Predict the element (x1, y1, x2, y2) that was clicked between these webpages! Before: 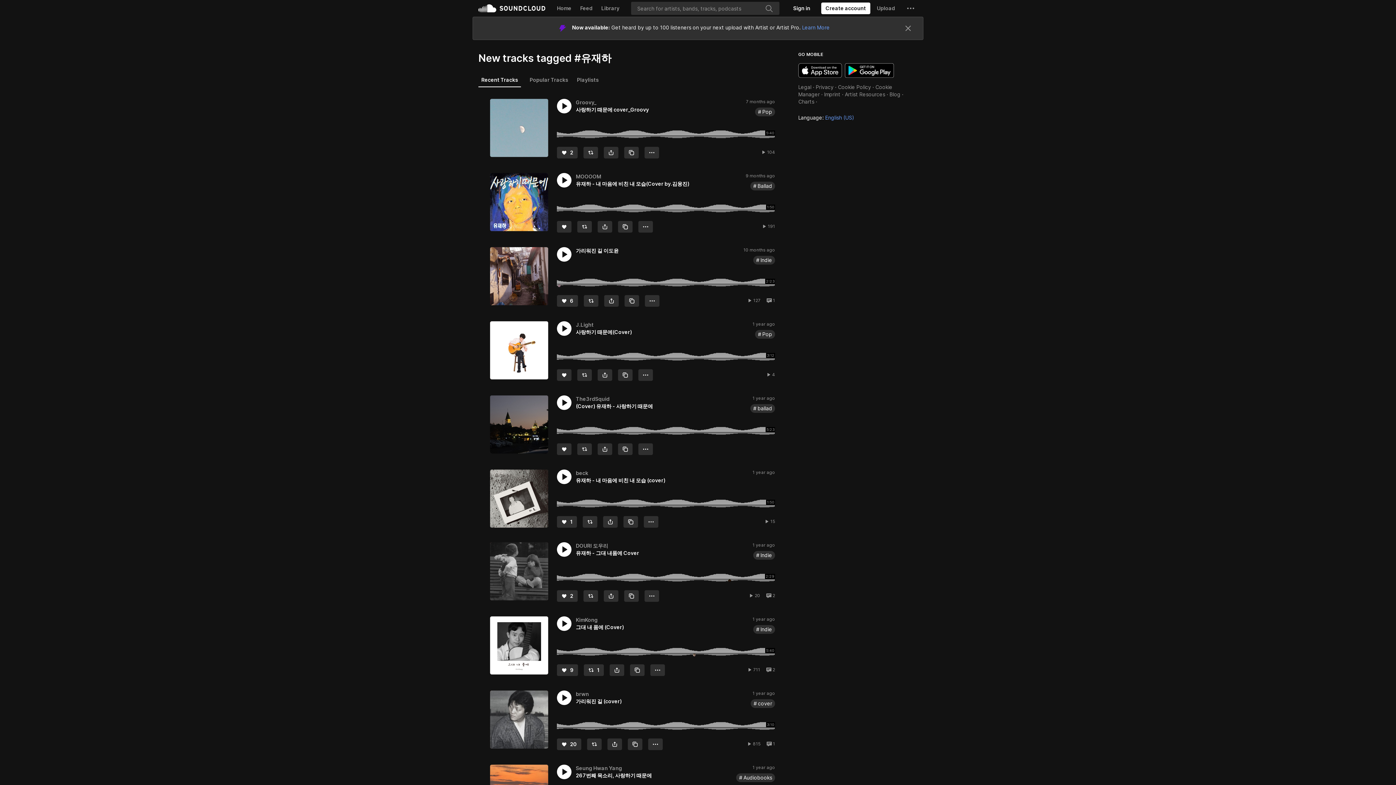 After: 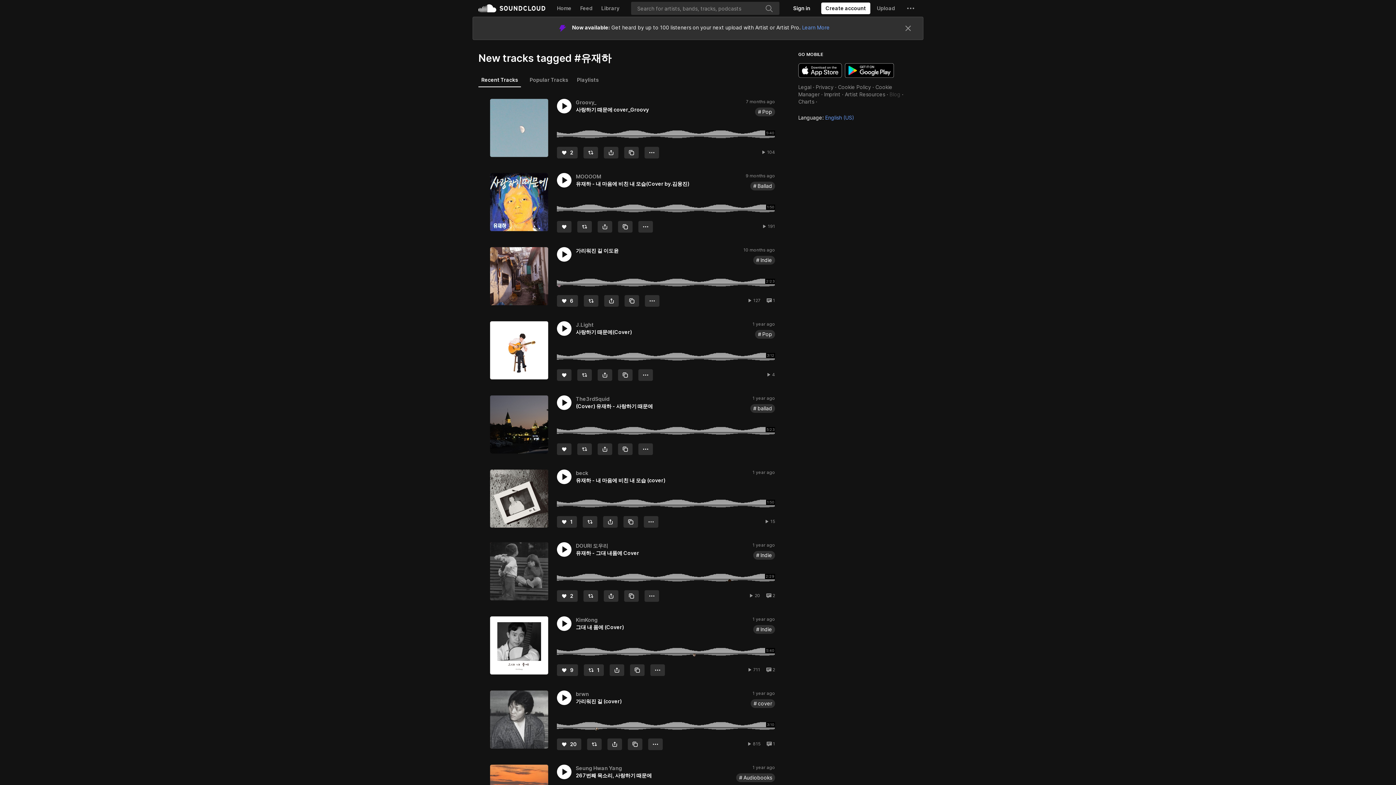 Action: bbox: (889, 68, 900, 74) label: Blog